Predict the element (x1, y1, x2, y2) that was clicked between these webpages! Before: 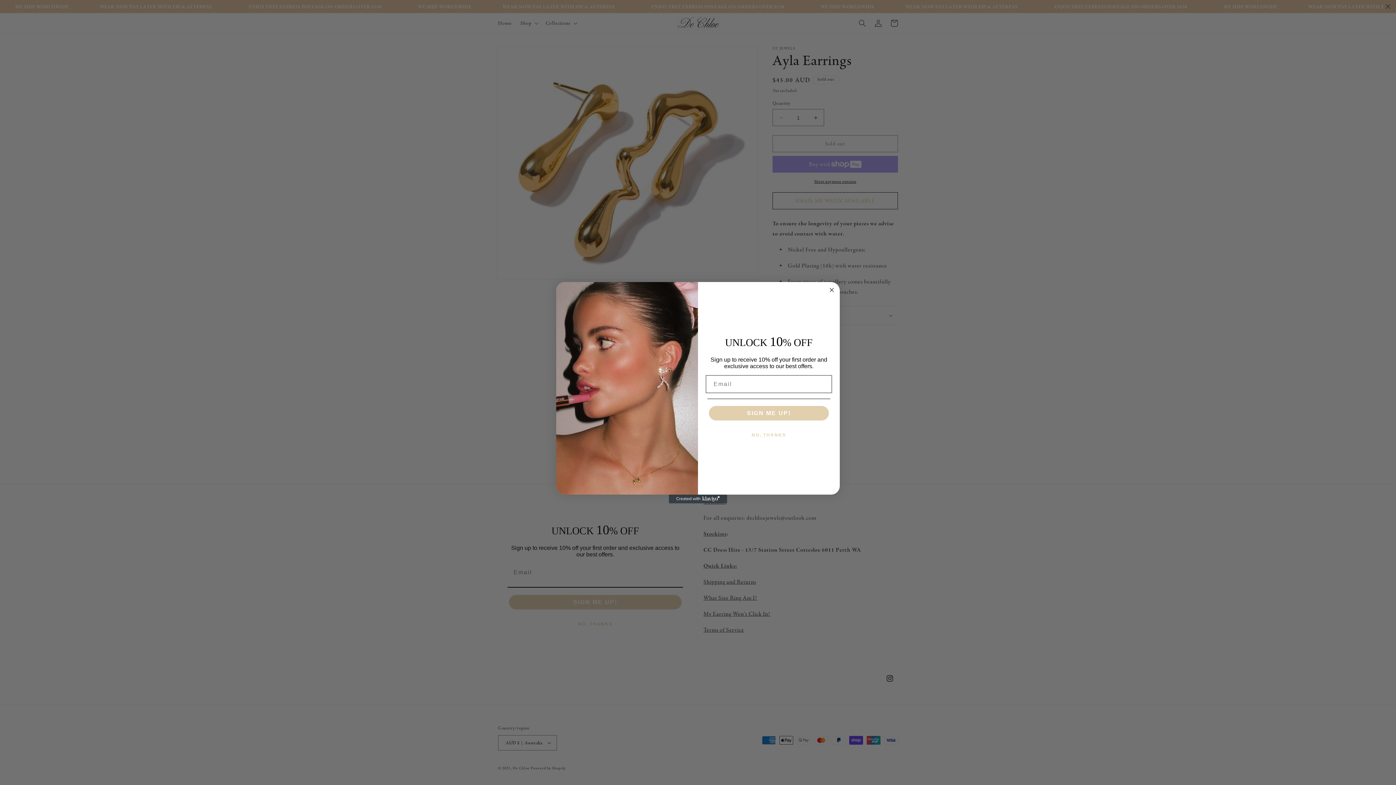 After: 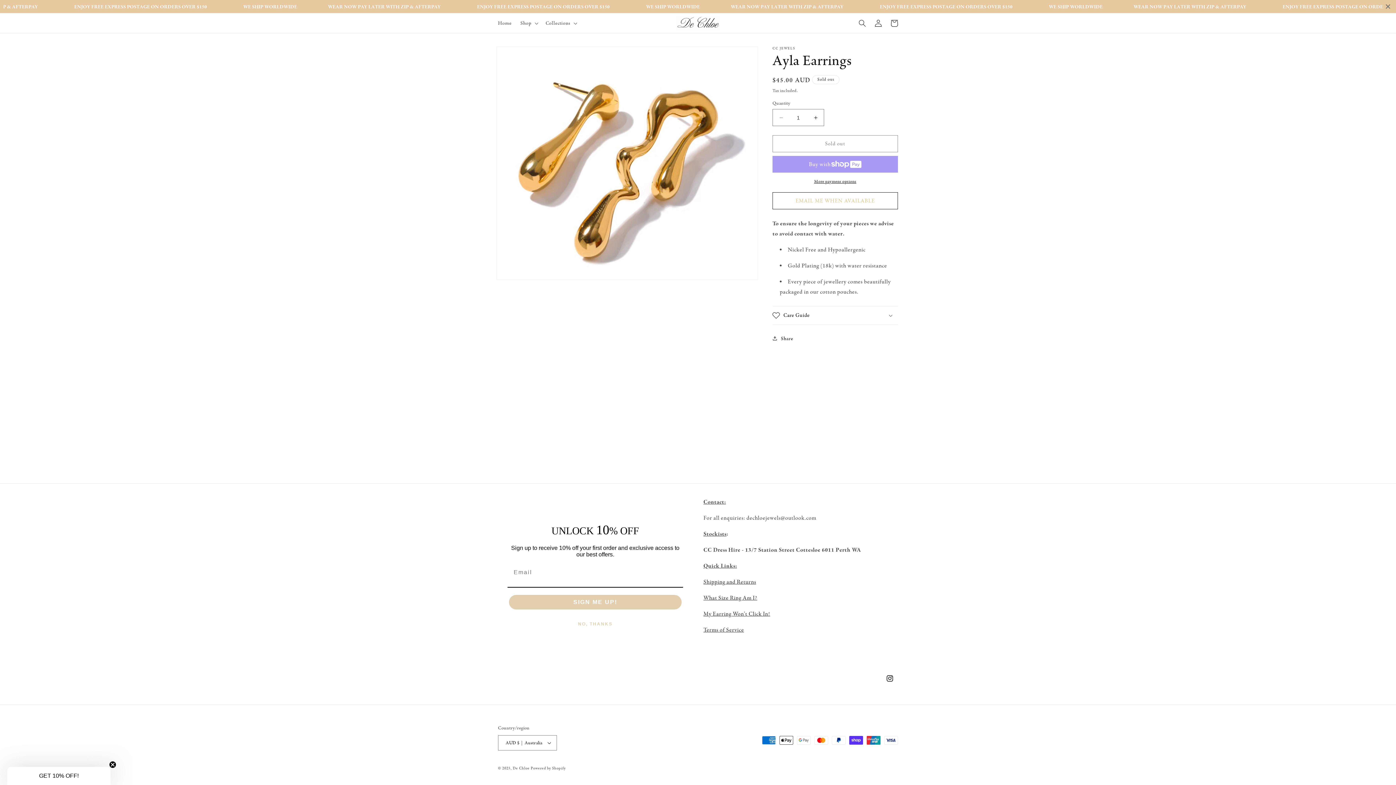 Action: label: Close dialog bbox: (827, 285, 836, 294)